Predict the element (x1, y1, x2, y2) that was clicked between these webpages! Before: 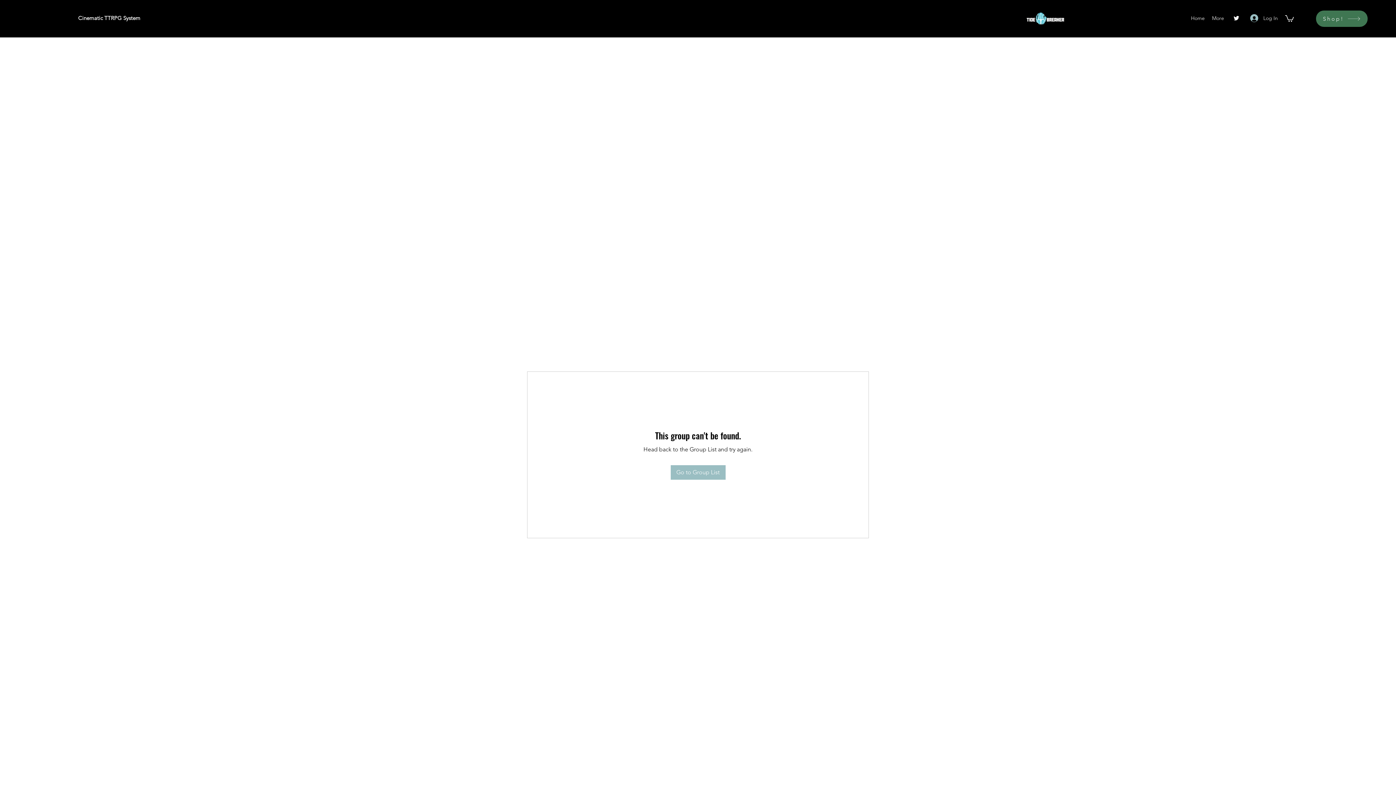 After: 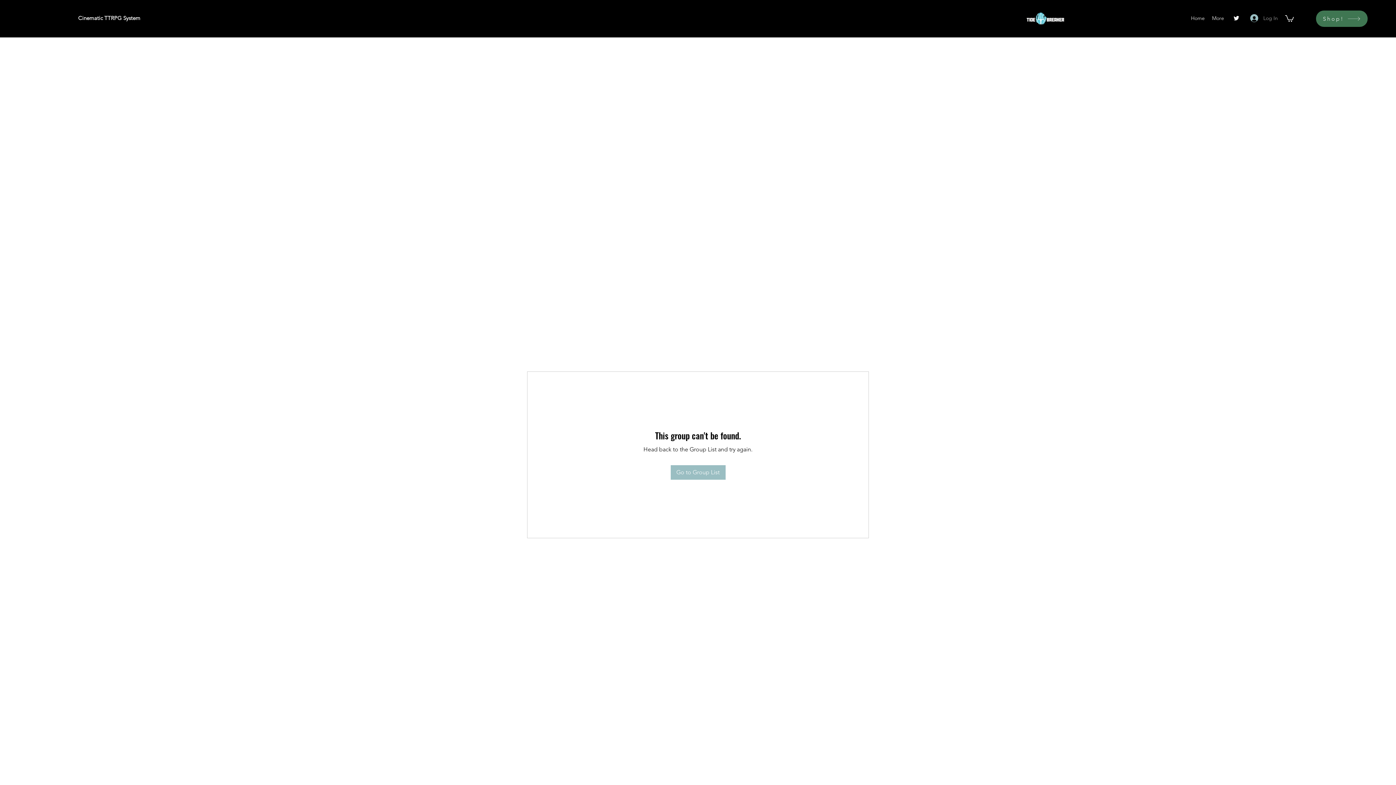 Action: label: Log In bbox: (1245, 11, 1283, 24)